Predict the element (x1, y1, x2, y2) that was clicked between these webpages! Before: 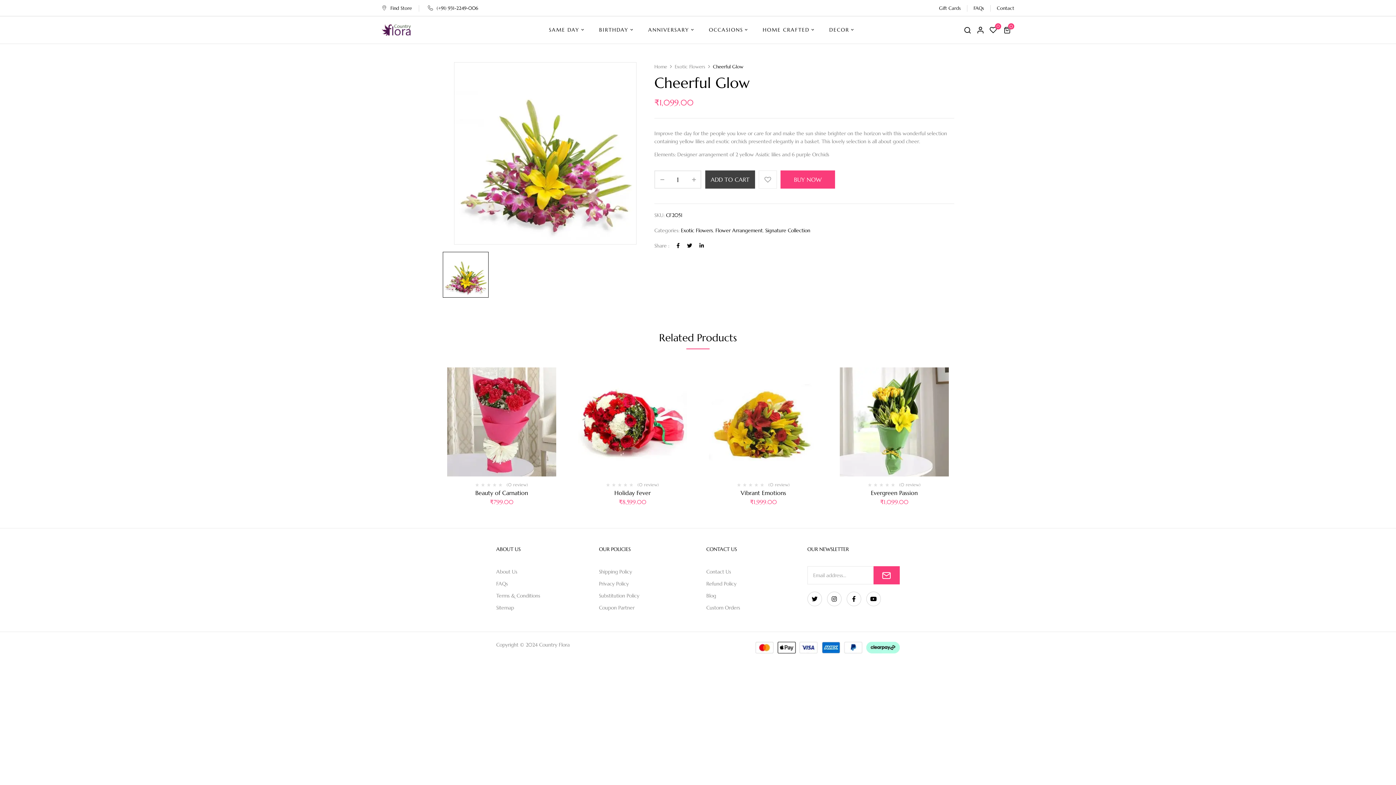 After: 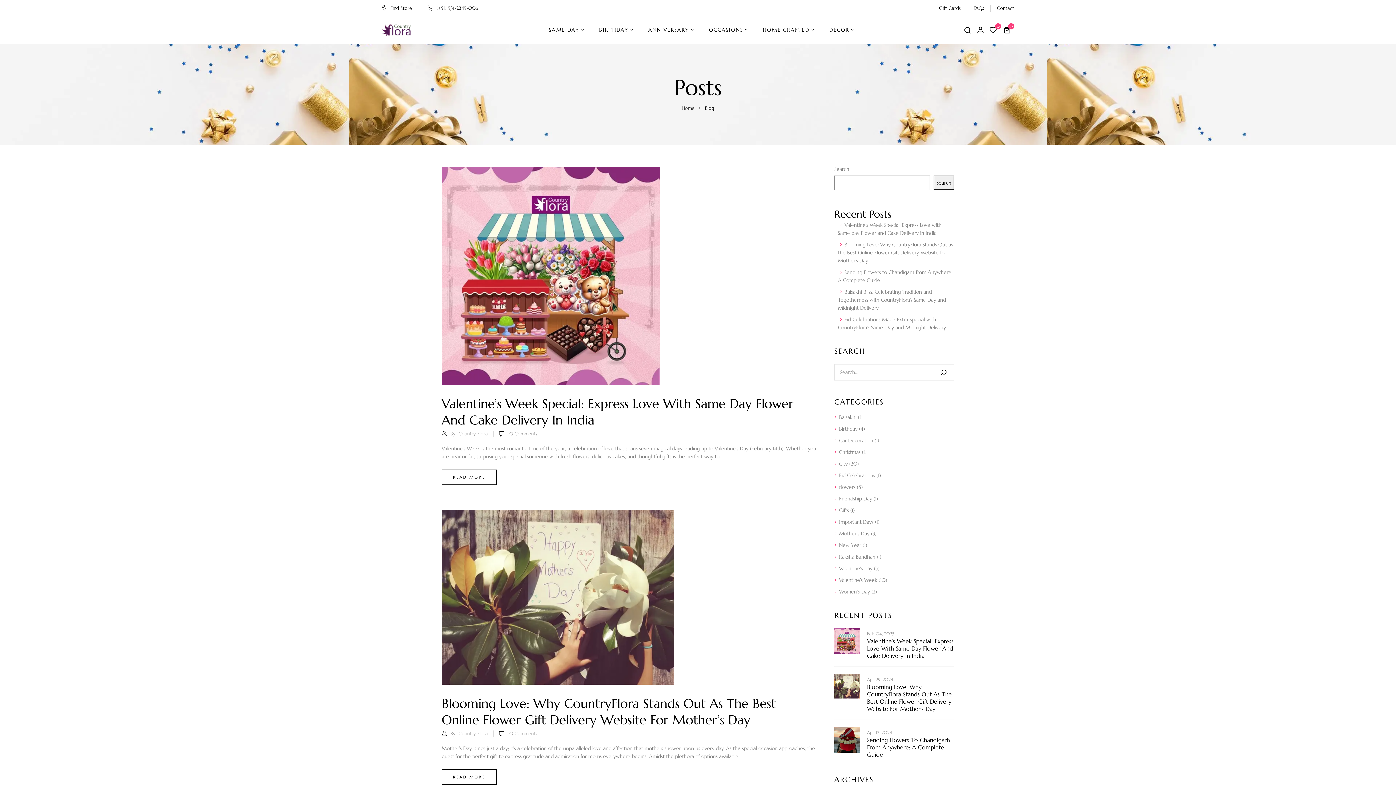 Action: label: Blog bbox: (706, 590, 796, 601)